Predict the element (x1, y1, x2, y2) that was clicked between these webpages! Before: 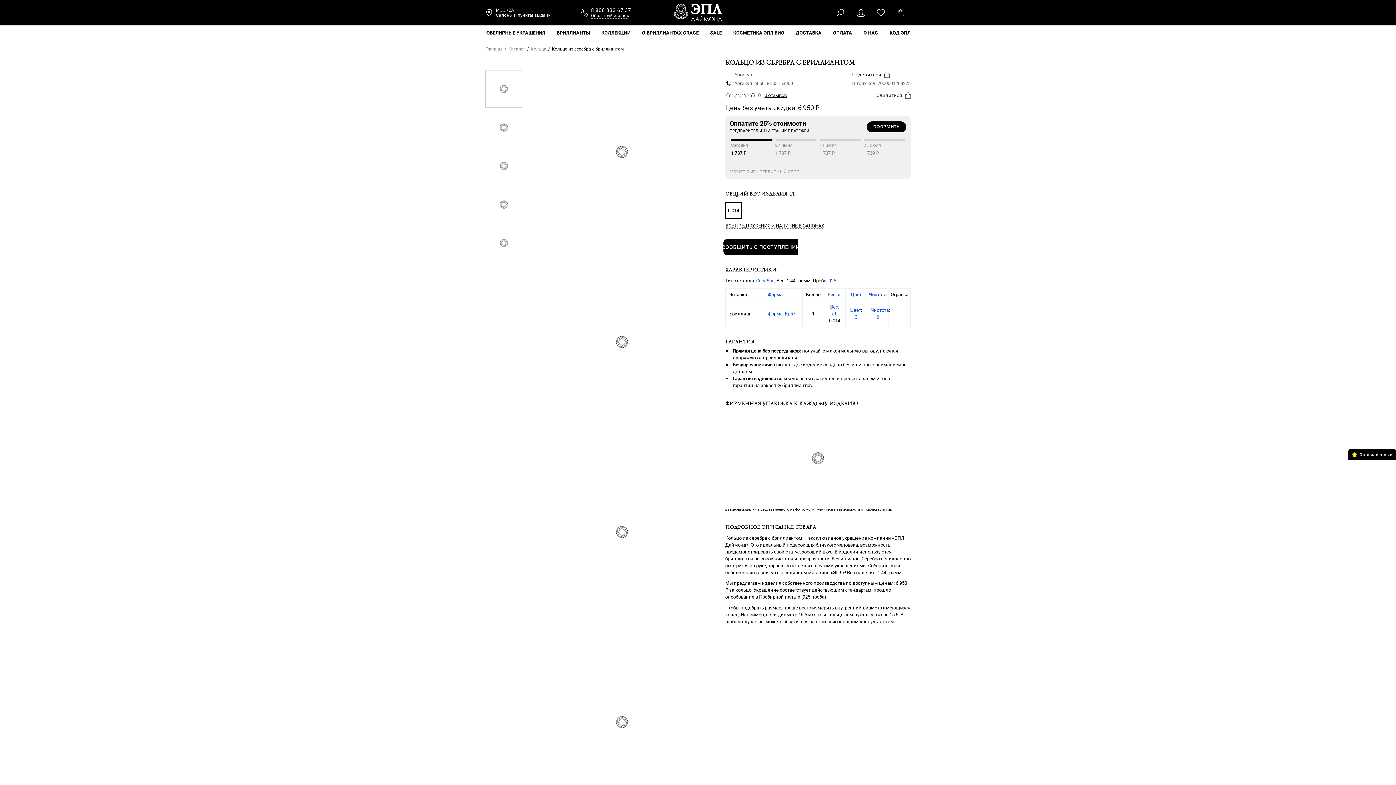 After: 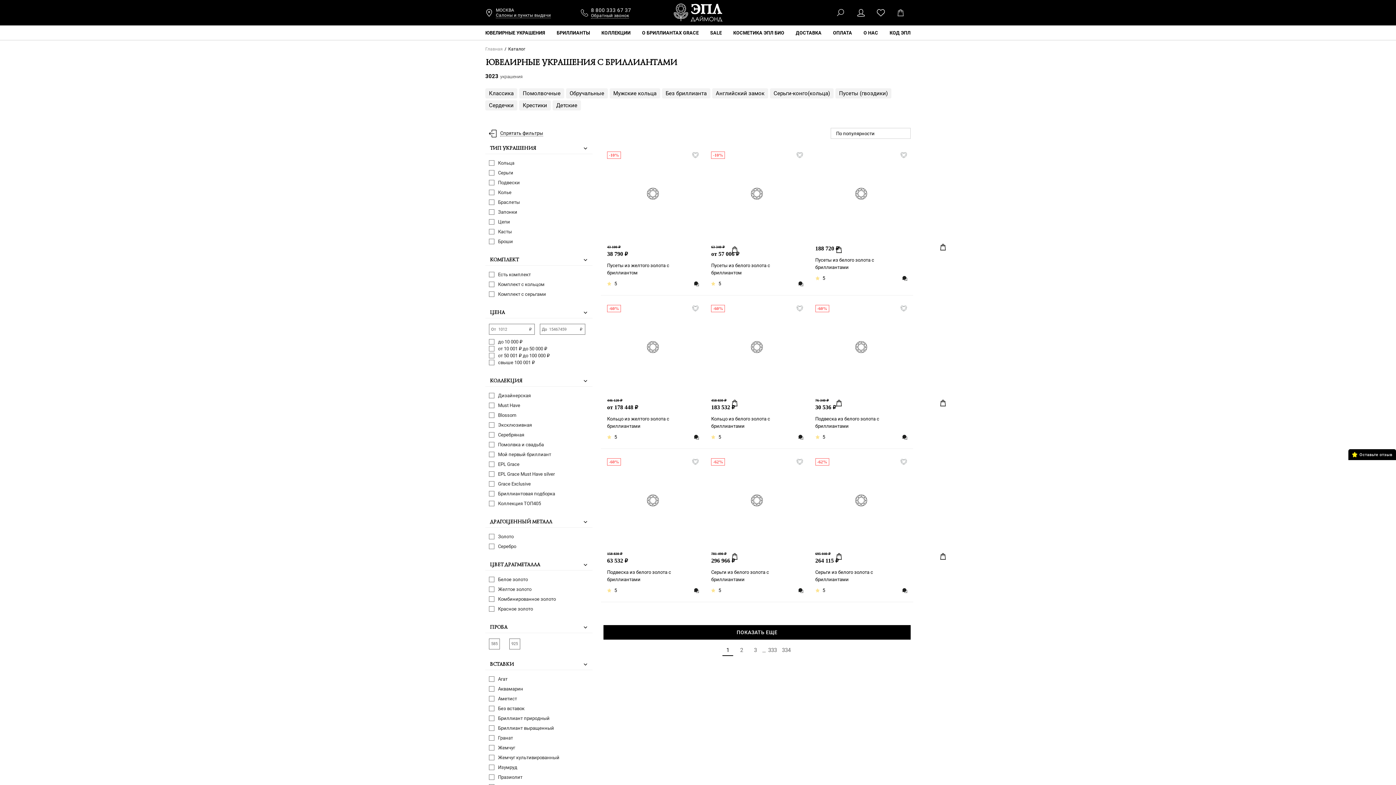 Action: bbox: (485, 25, 545, 40) label: ЮВЕЛИРНЫЕ УКРАШЕНИЯ